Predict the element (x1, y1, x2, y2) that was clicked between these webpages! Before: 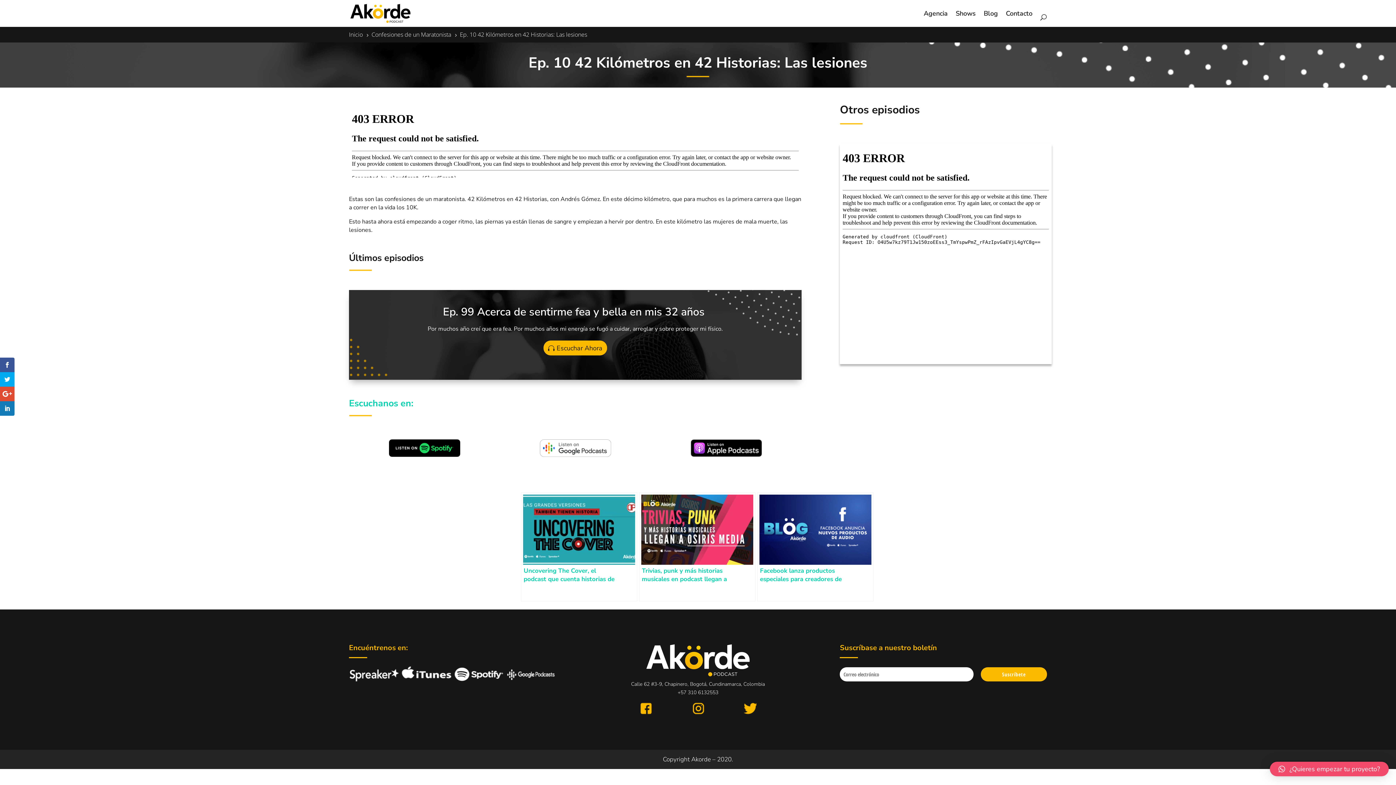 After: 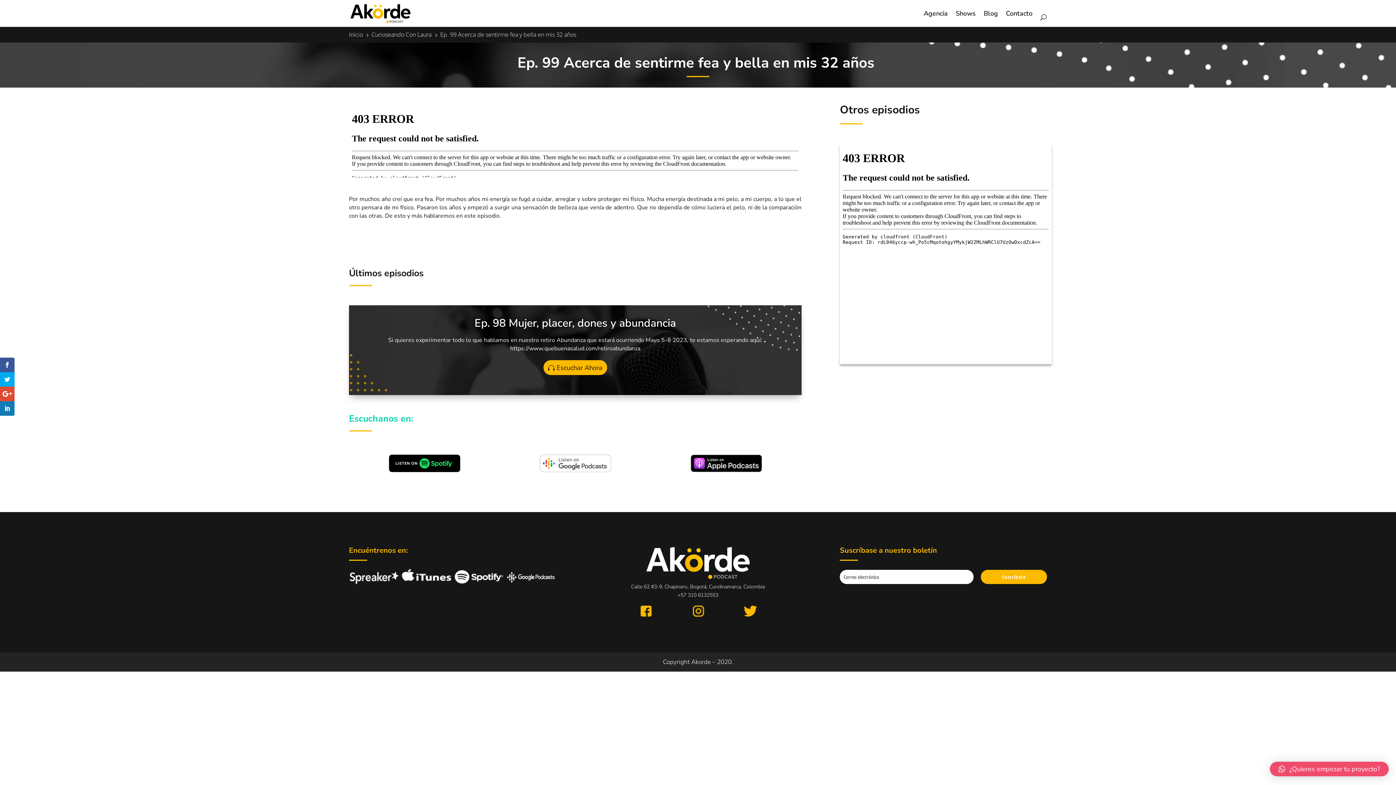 Action: label: Ep. 99 Acerca de sentirme fea y bella en mis 32 años  bbox: (443, 304, 707, 319)